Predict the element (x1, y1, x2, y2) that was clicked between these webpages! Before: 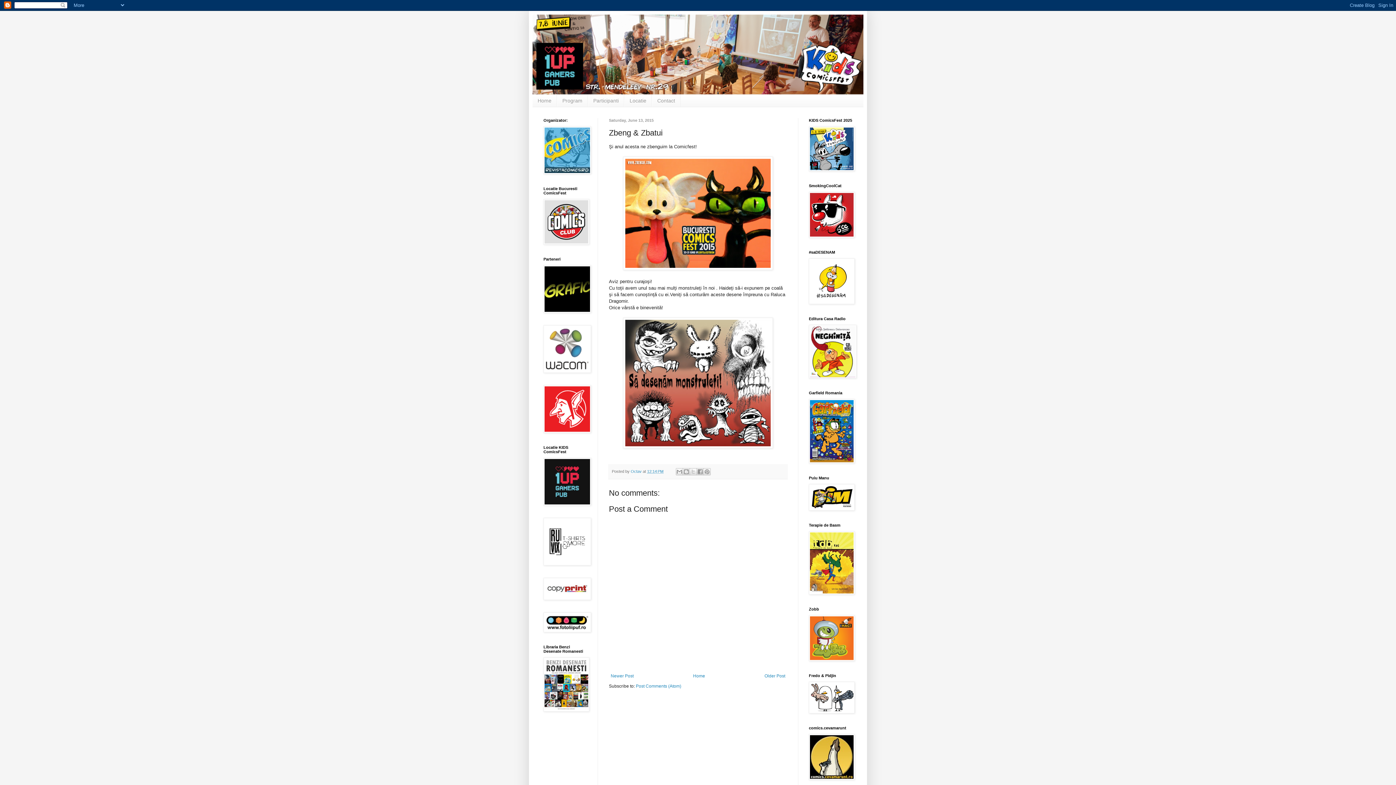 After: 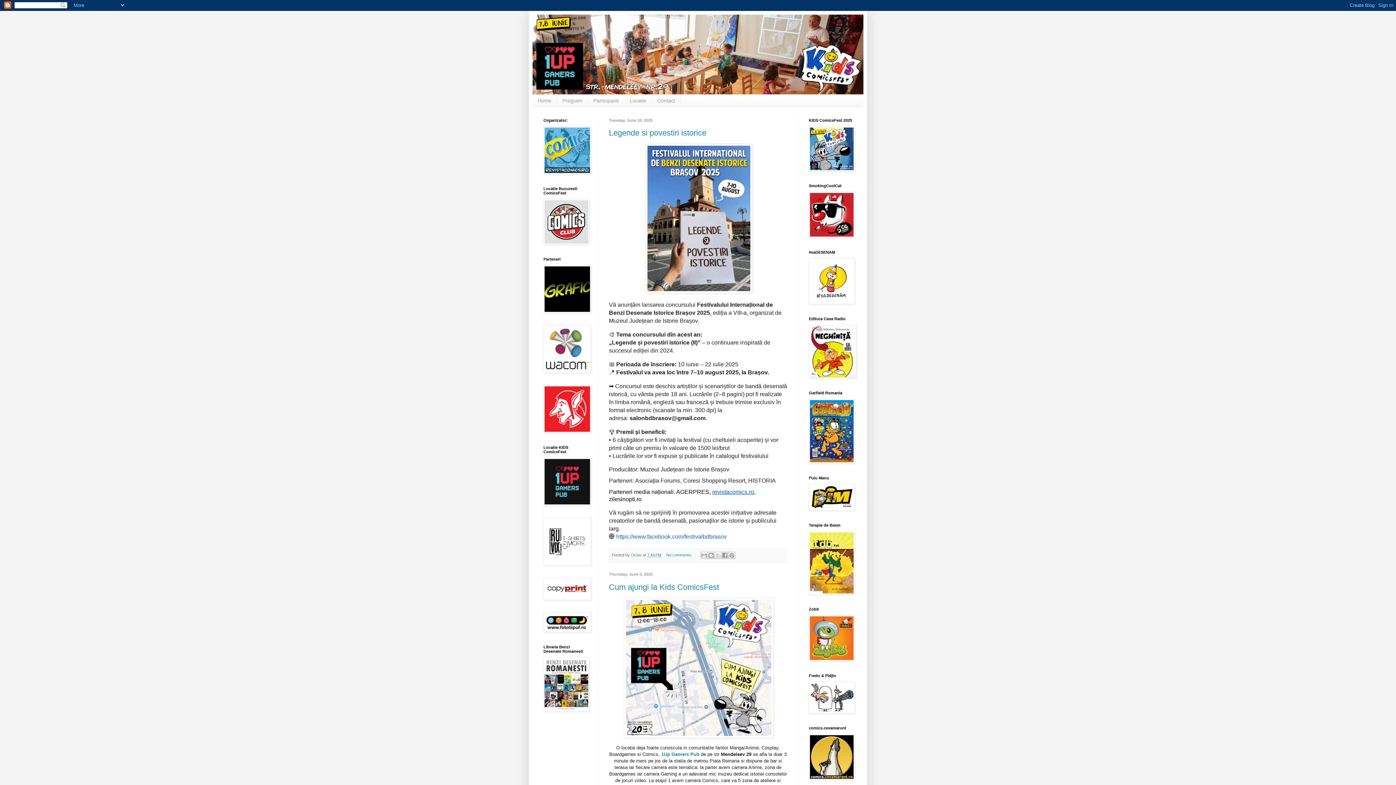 Action: bbox: (532, 94, 557, 106) label: Home